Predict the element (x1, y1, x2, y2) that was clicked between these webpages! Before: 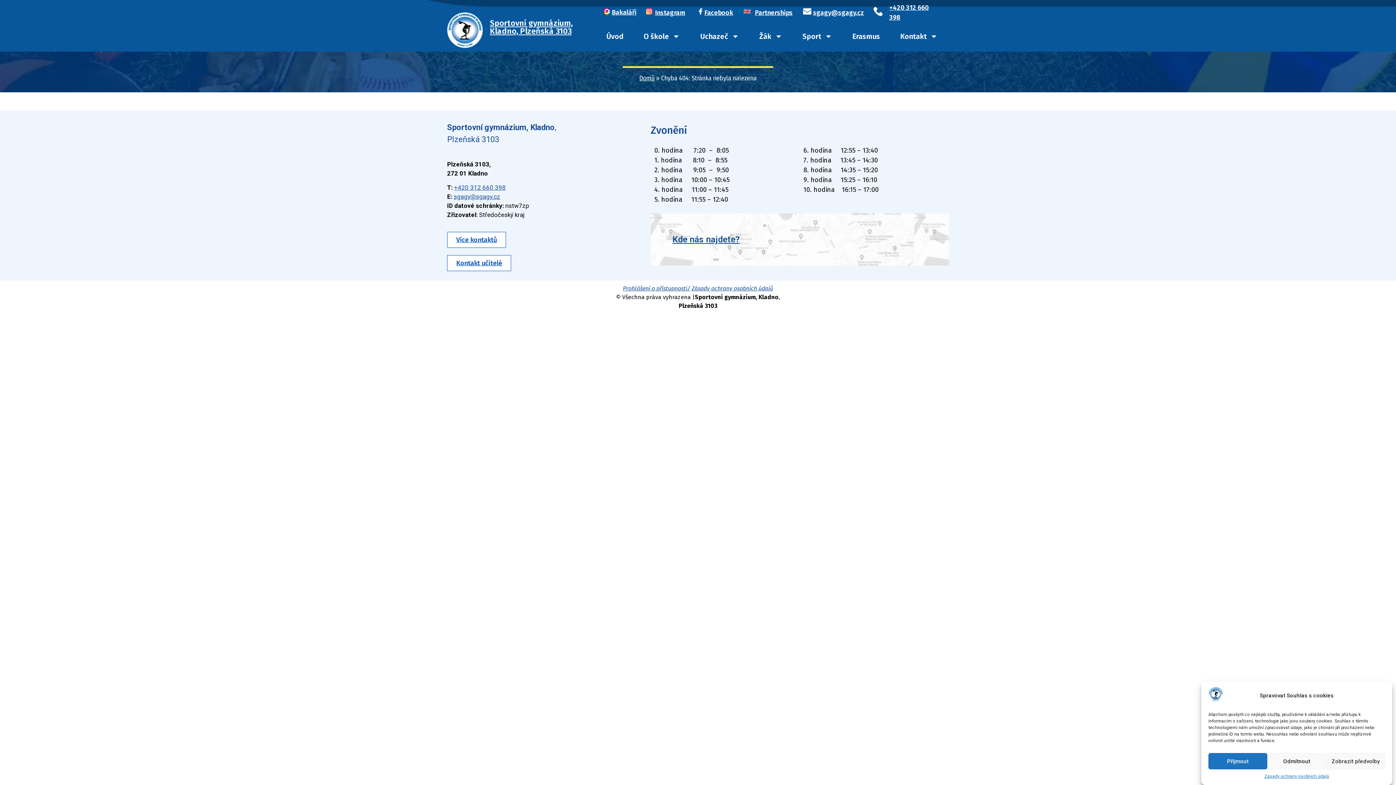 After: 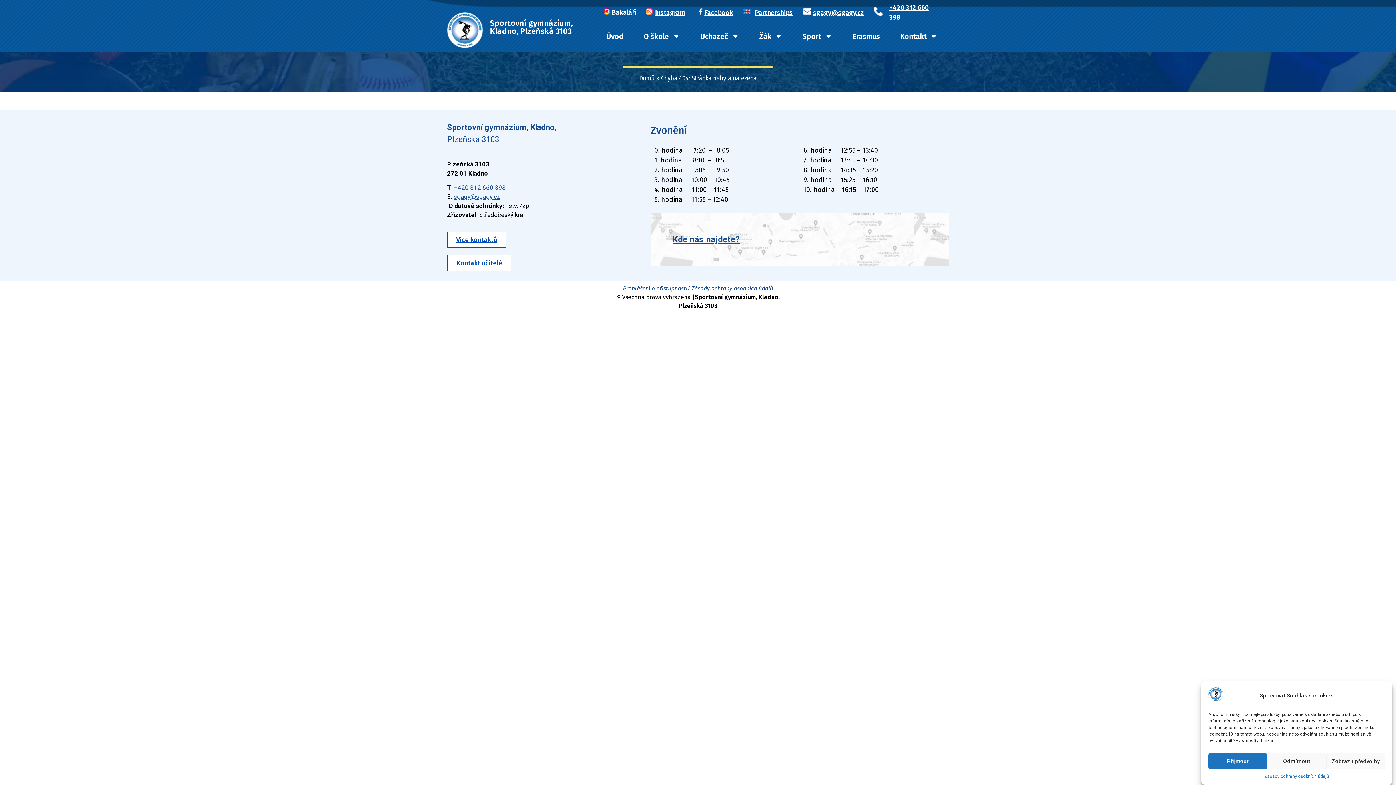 Action: bbox: (611, 8, 636, 16) label: Bakaláři